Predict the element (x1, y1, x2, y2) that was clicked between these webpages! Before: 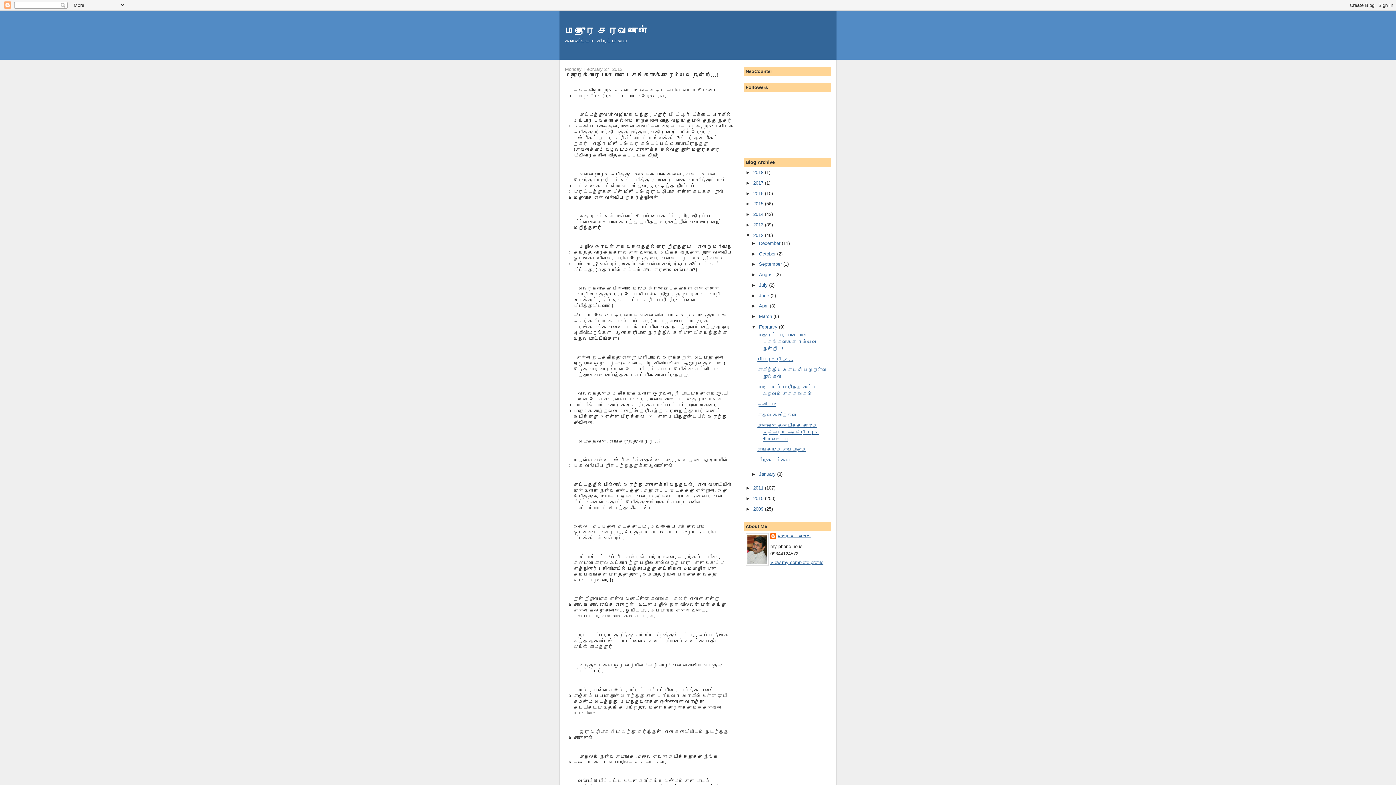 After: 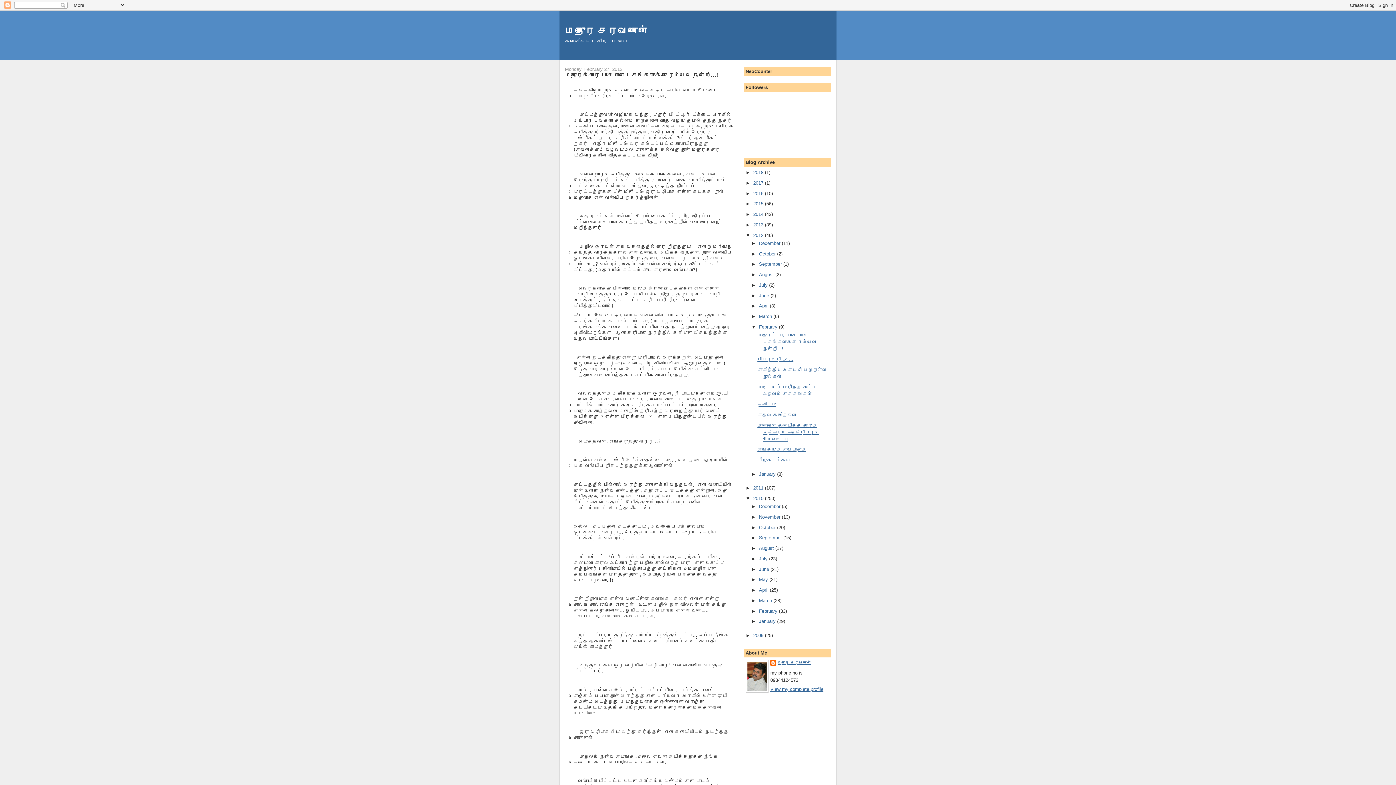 Action: label: ►   bbox: (745, 495, 753, 501)